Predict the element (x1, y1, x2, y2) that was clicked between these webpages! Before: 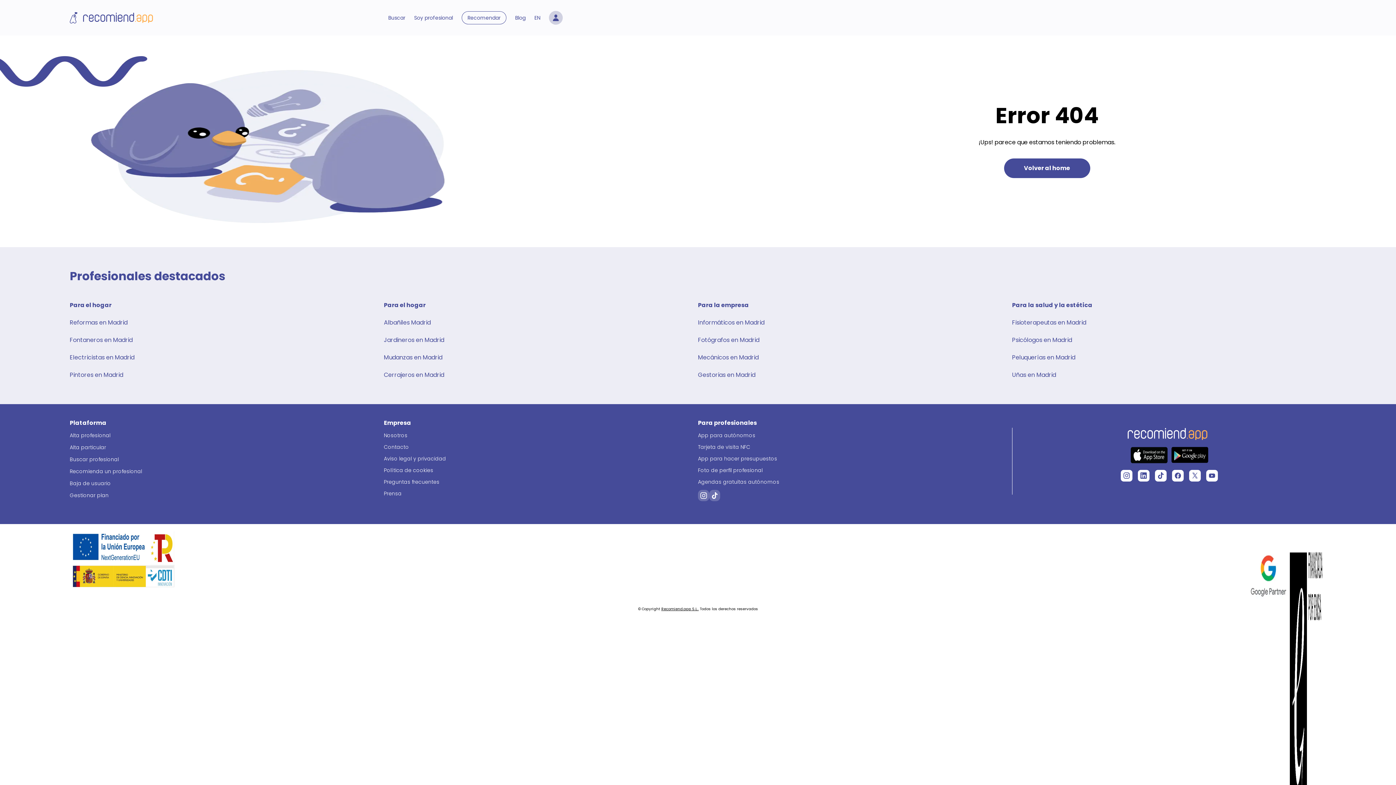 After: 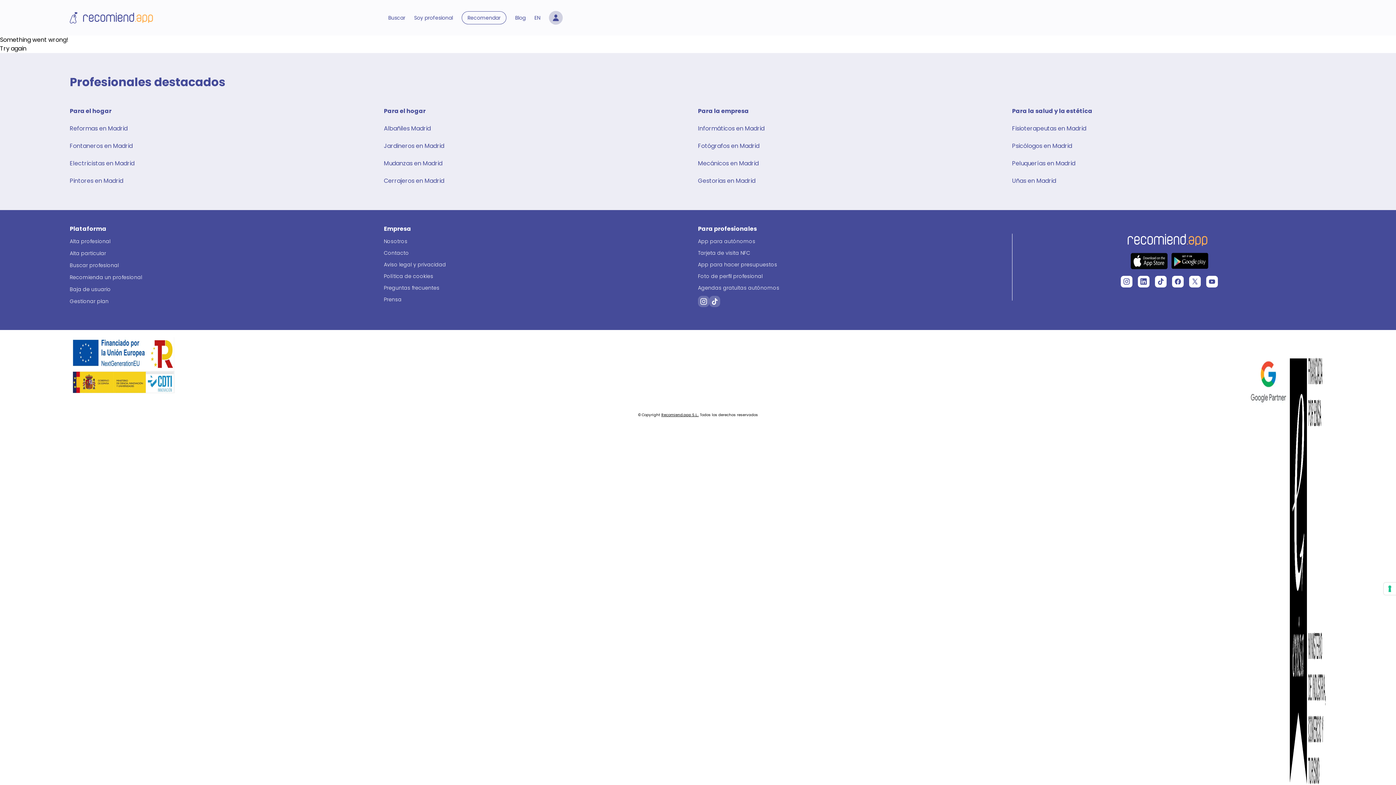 Action: bbox: (698, 336, 1012, 344) label: Fotógrafos en Madrid